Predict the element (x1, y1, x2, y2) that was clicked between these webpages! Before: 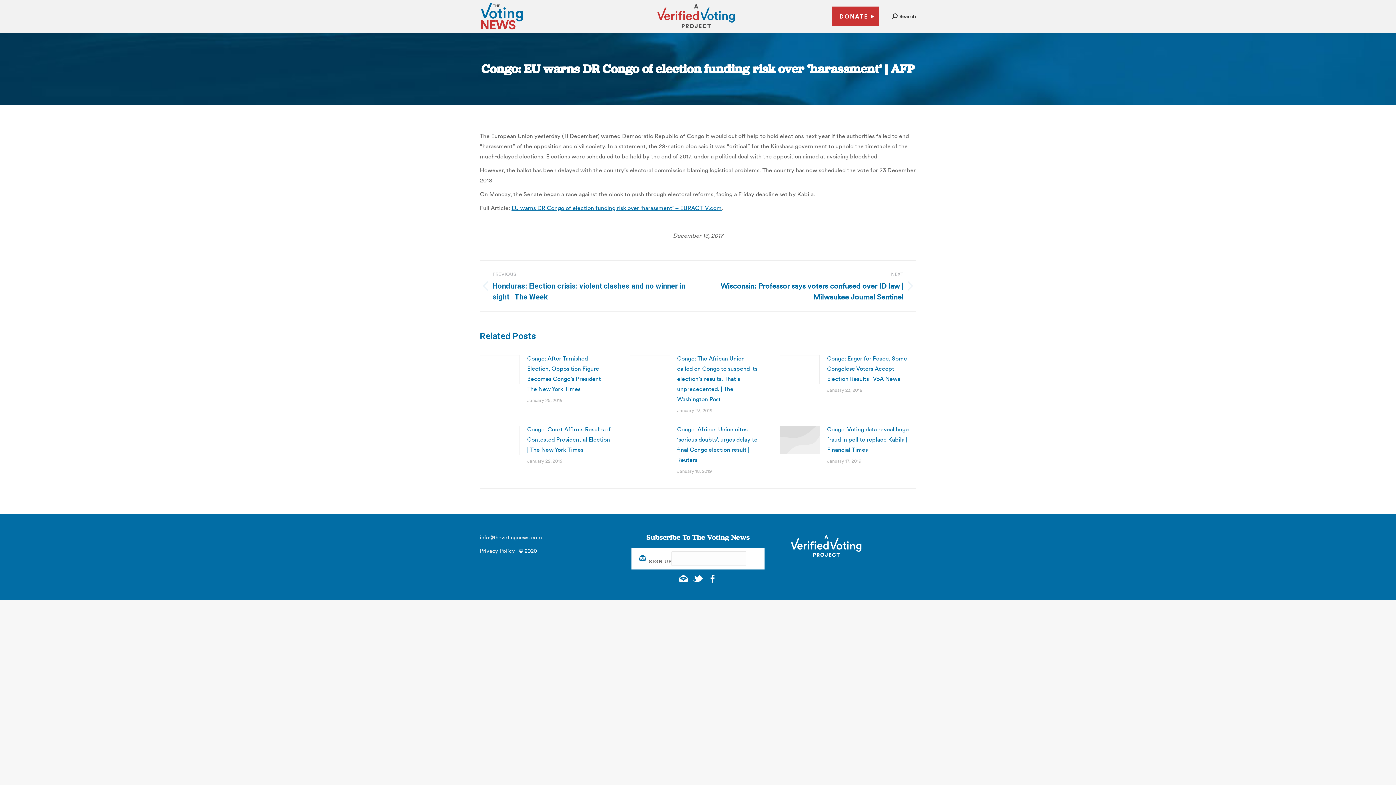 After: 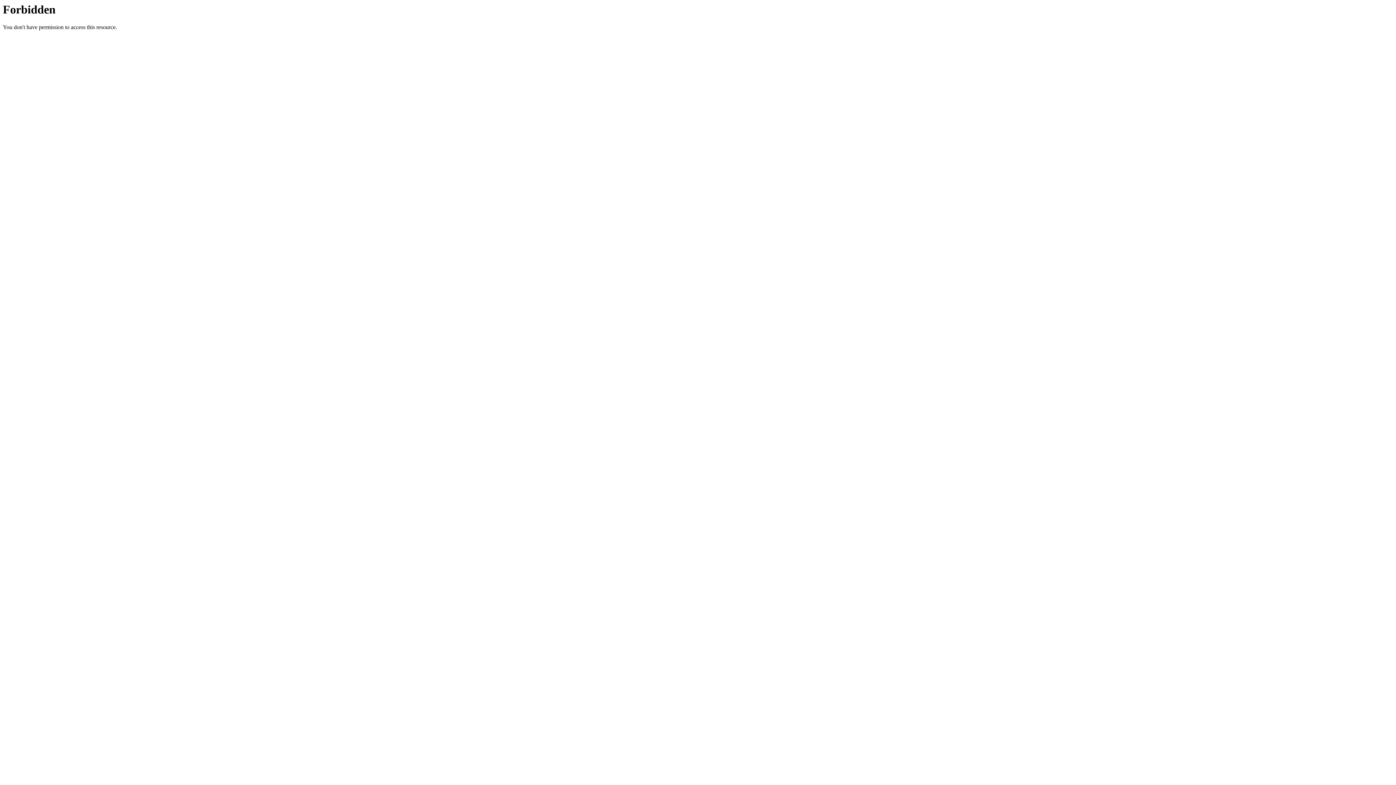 Action: bbox: (511, 204, 721, 211) label: EU warns DR Congo of election funding risk over ‘harassment’ – EURACTIV.com